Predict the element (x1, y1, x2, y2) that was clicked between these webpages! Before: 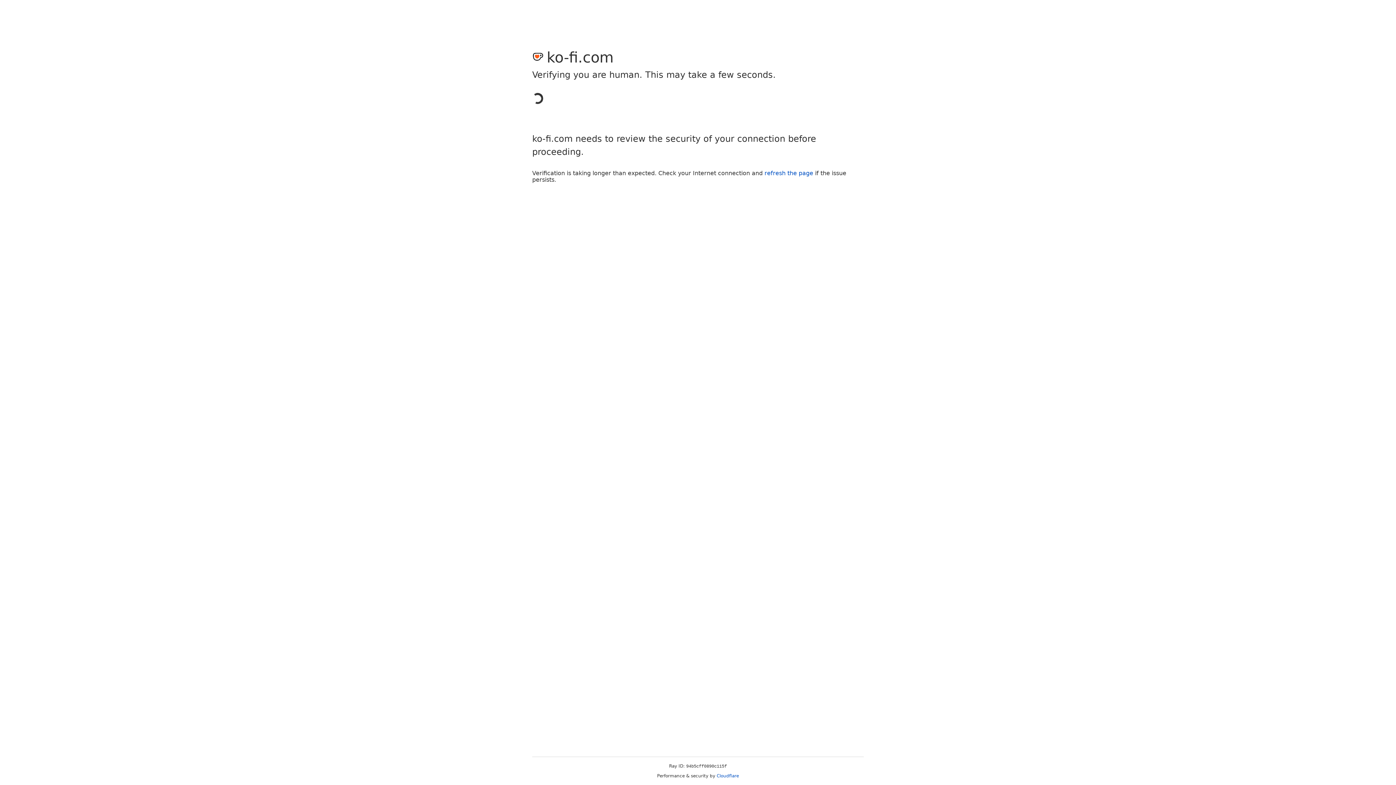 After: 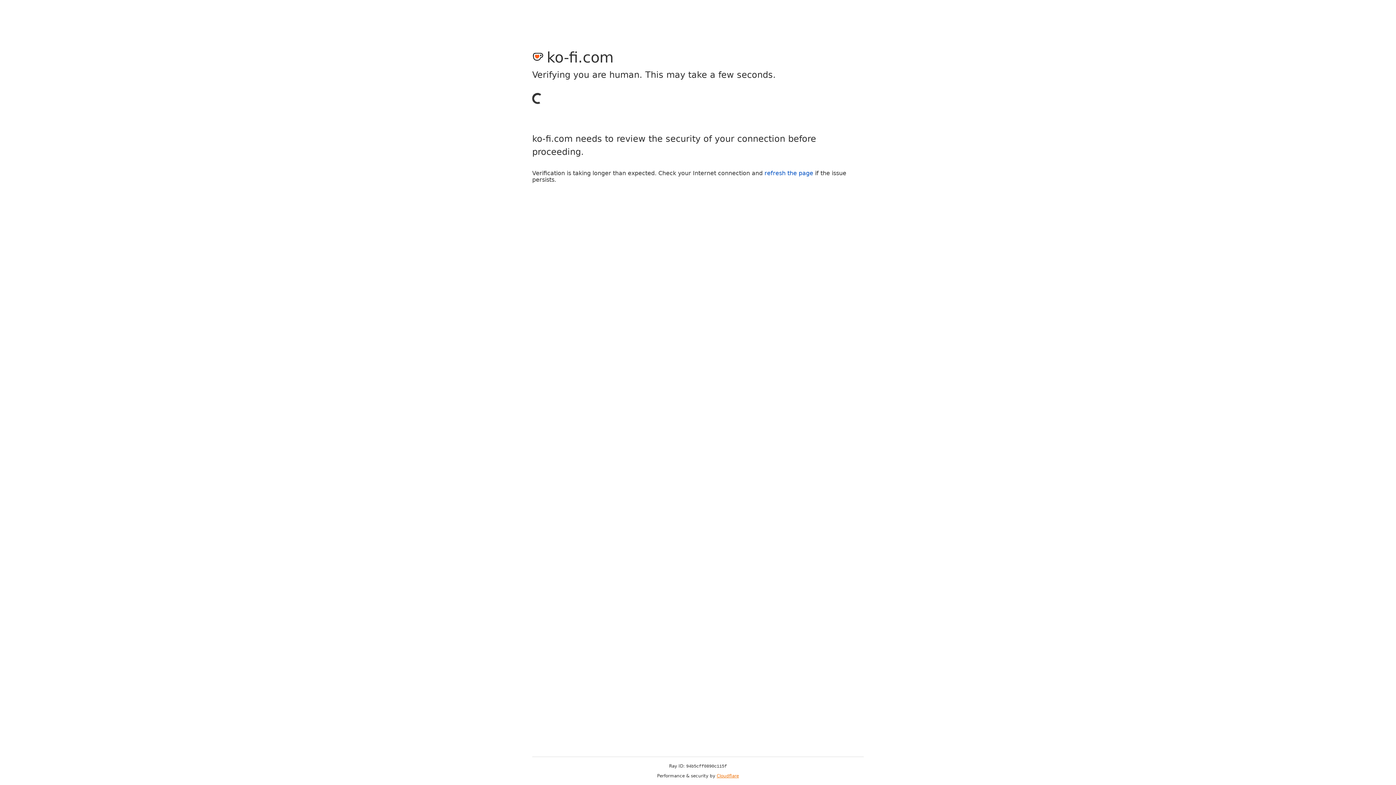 Action: bbox: (716, 773, 739, 778) label: Cloudflare